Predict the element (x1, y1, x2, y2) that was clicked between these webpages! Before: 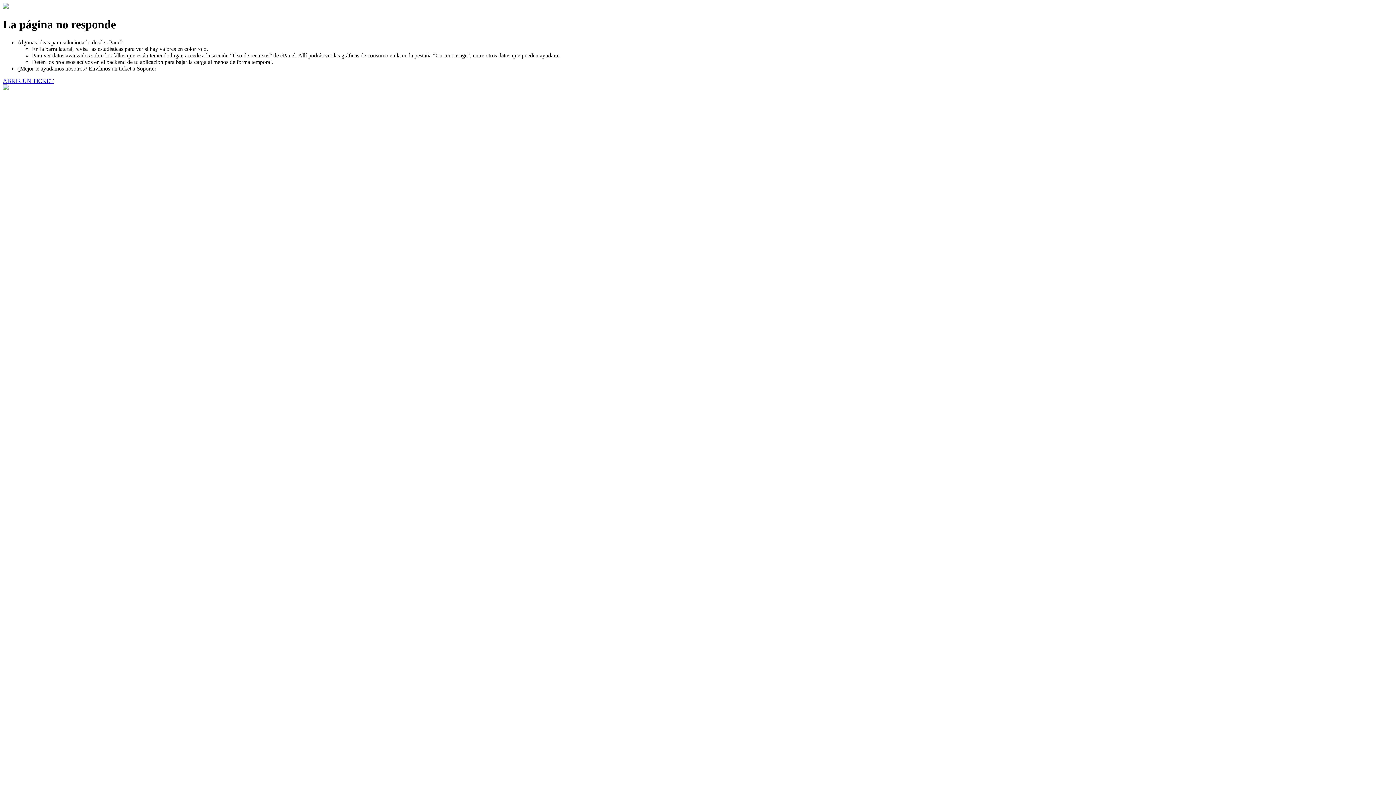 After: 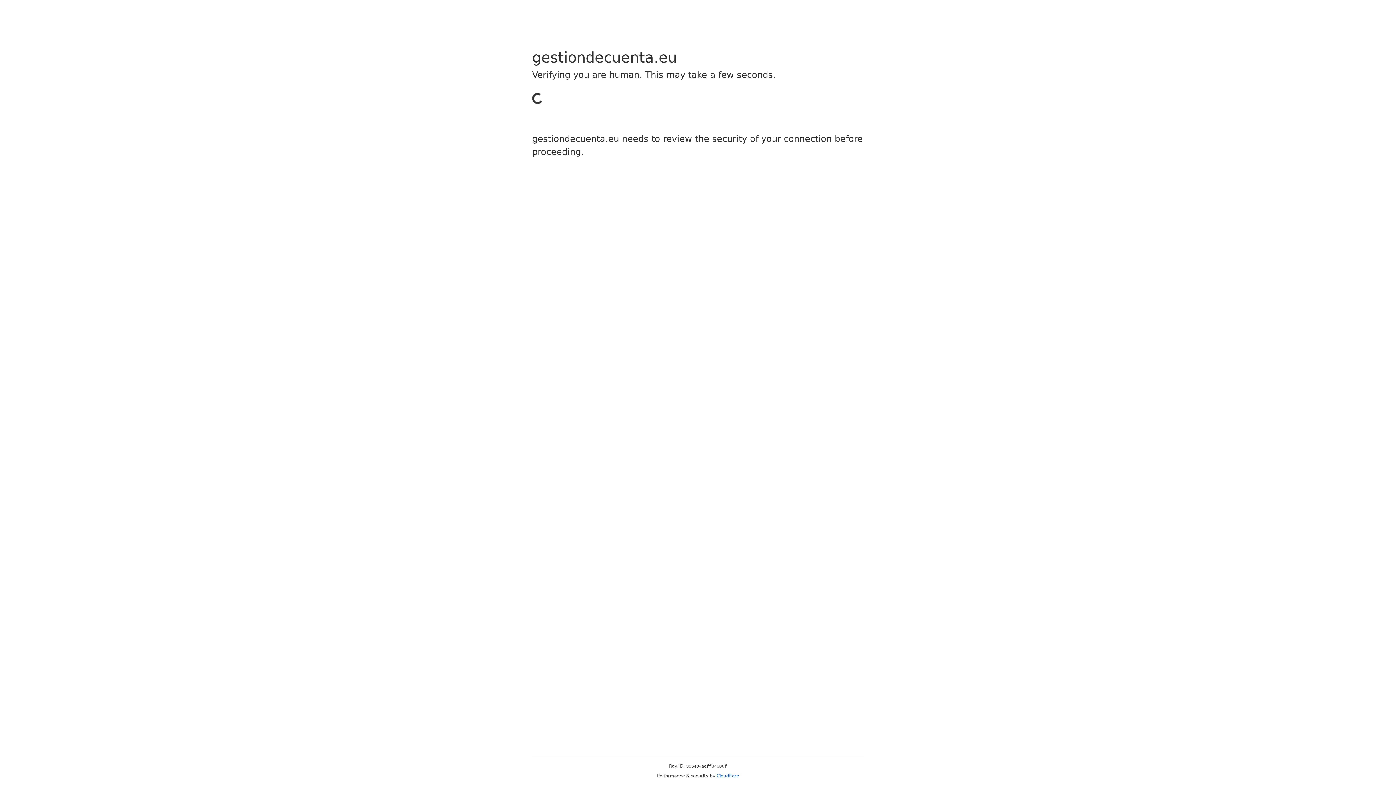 Action: label: ABRIR UN TICKET bbox: (2, 77, 53, 83)